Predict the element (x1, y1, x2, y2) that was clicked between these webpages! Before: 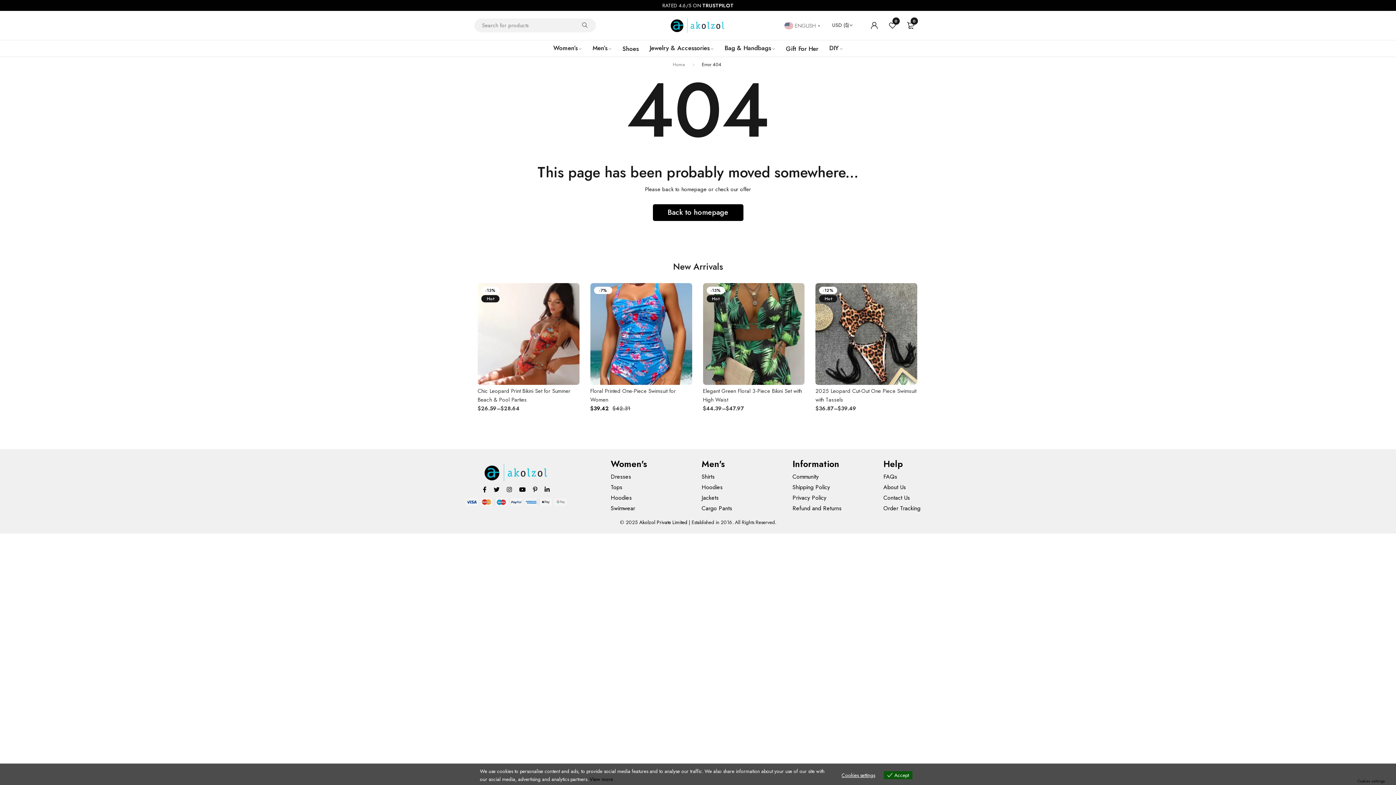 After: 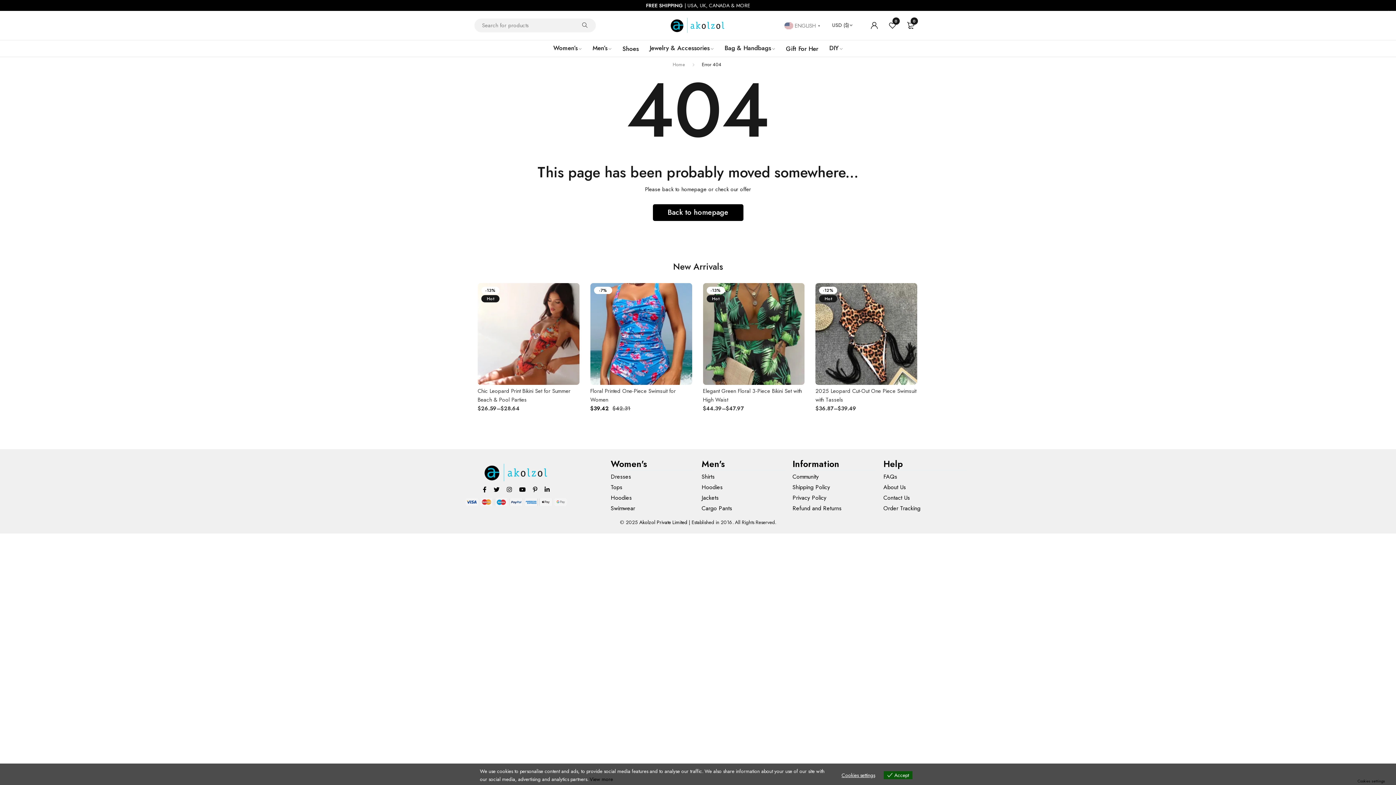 Action: bbox: (544, 484, 549, 494) label: Visit Akolzol on LinkedIn